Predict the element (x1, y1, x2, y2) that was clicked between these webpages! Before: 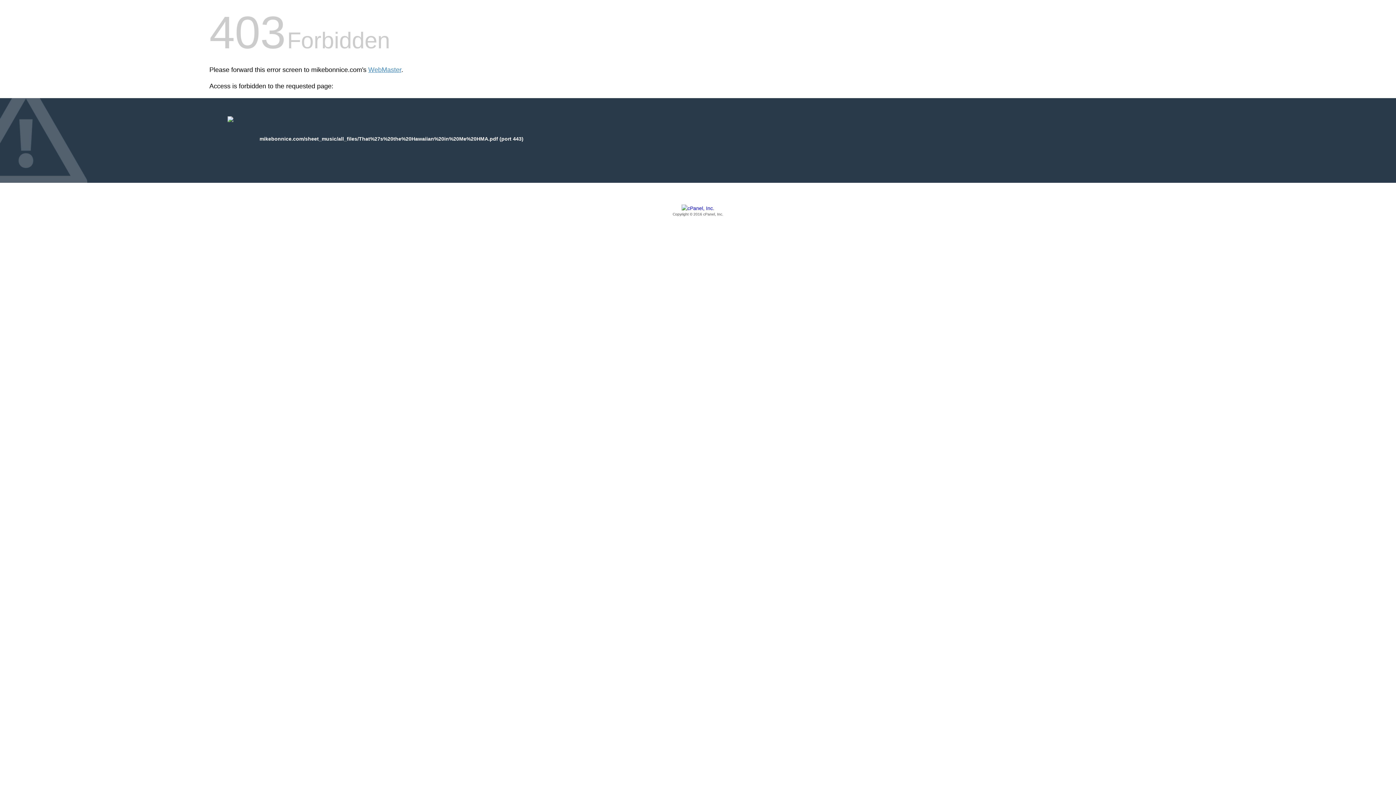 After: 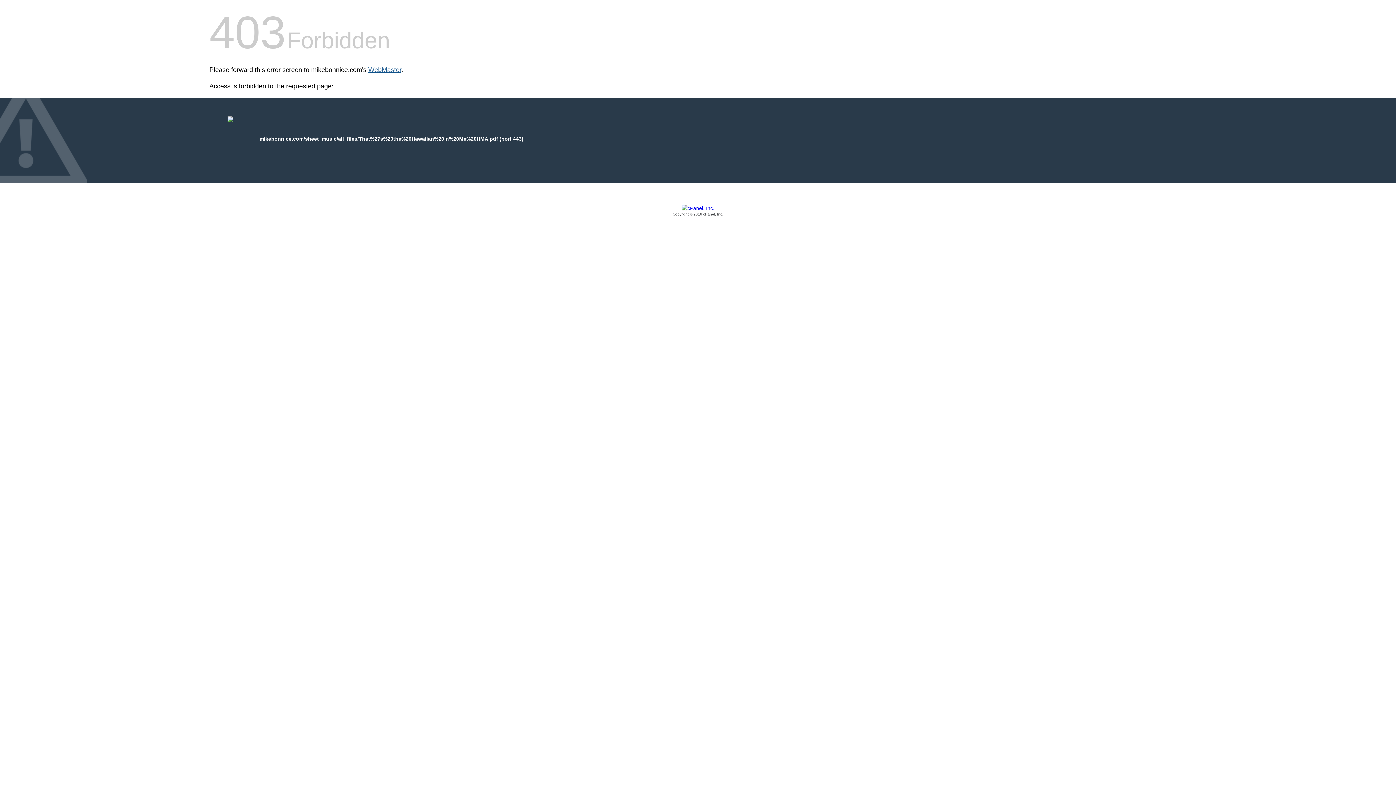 Action: label: WebMaster bbox: (368, 66, 401, 73)